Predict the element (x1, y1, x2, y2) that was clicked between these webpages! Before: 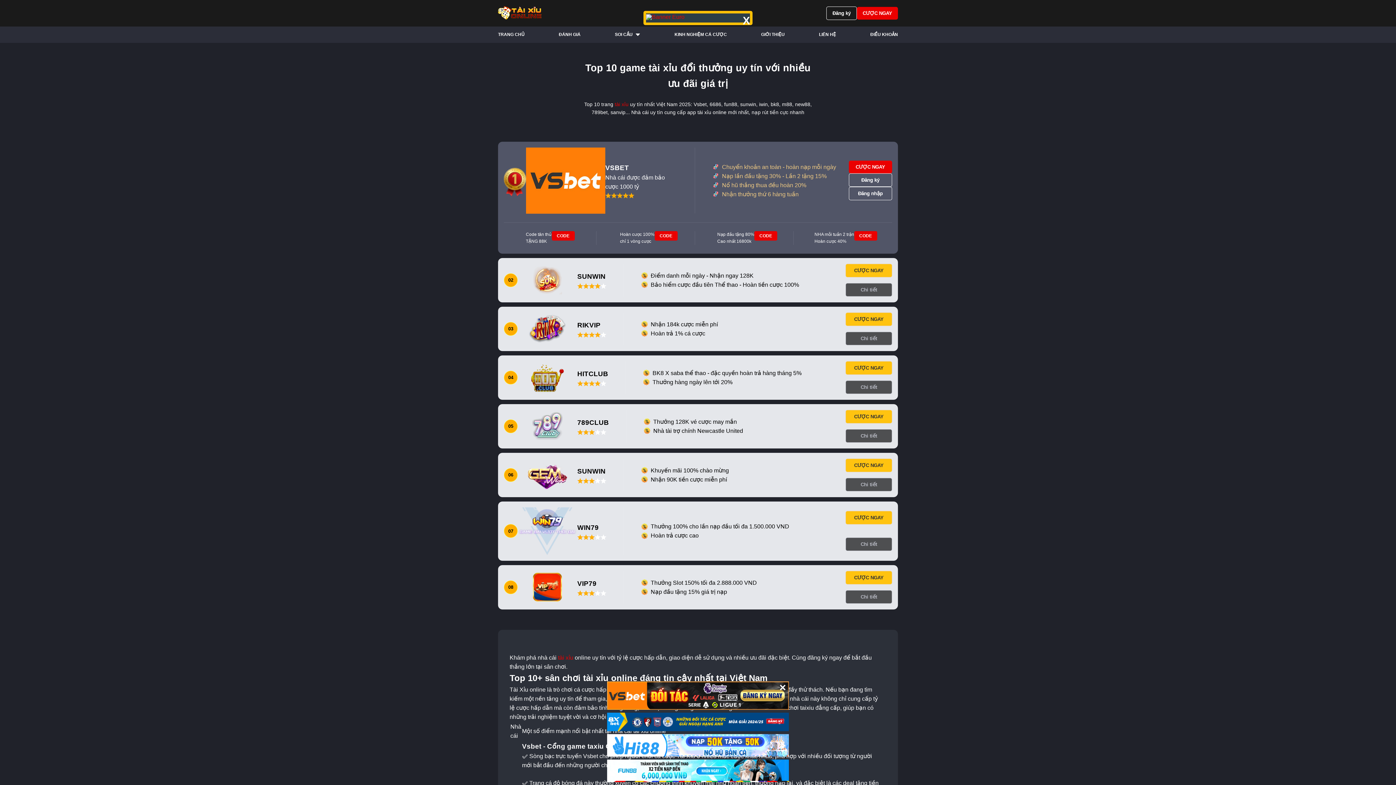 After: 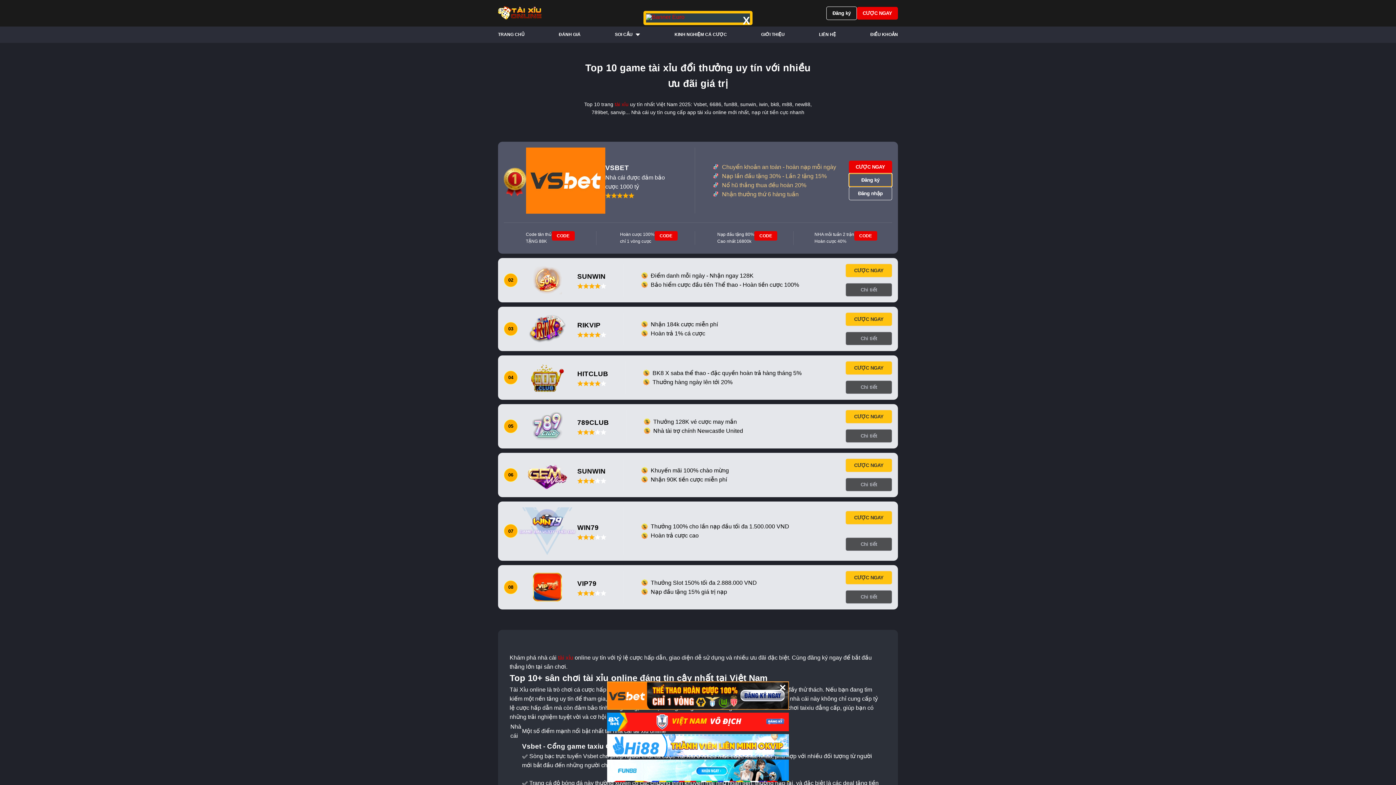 Action: label: Đăng ký bbox: (848, 173, 892, 187)